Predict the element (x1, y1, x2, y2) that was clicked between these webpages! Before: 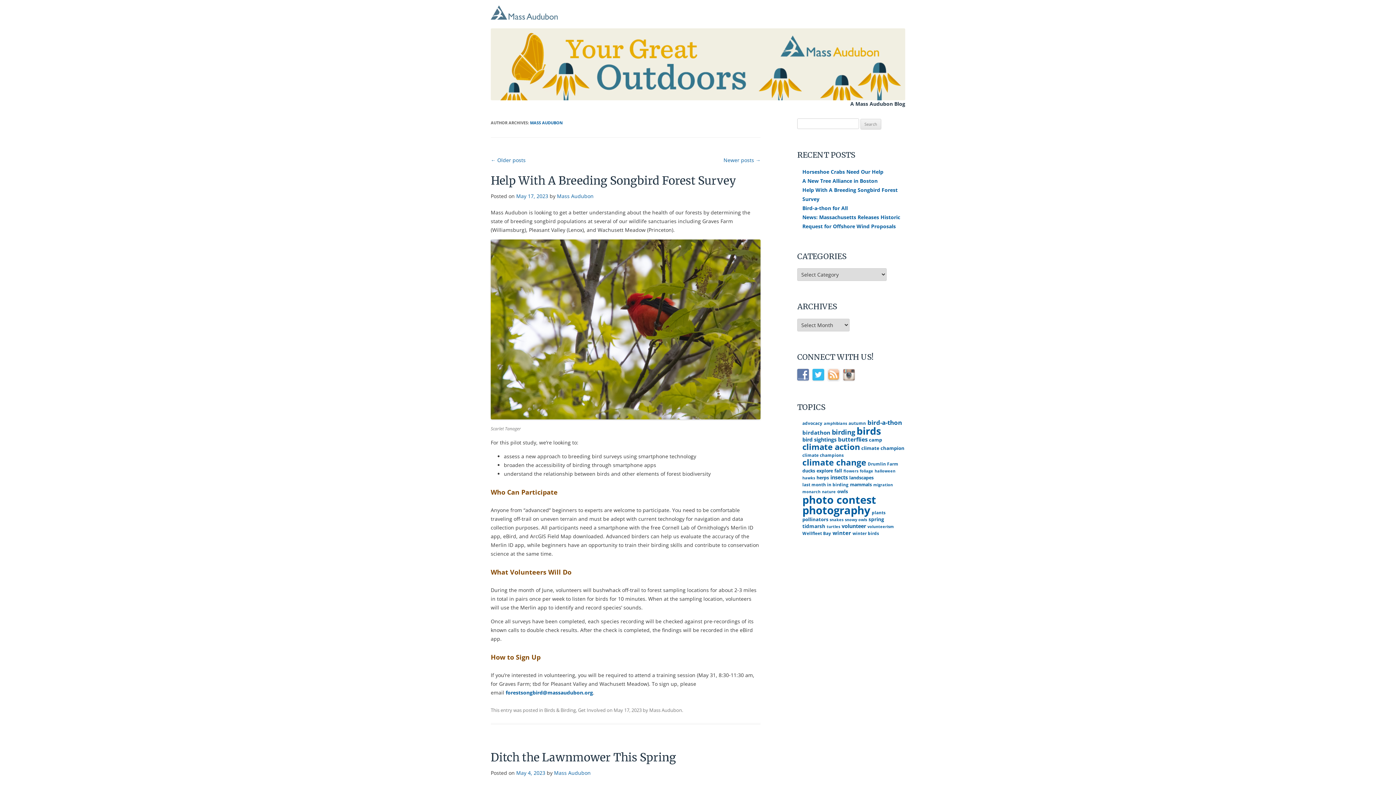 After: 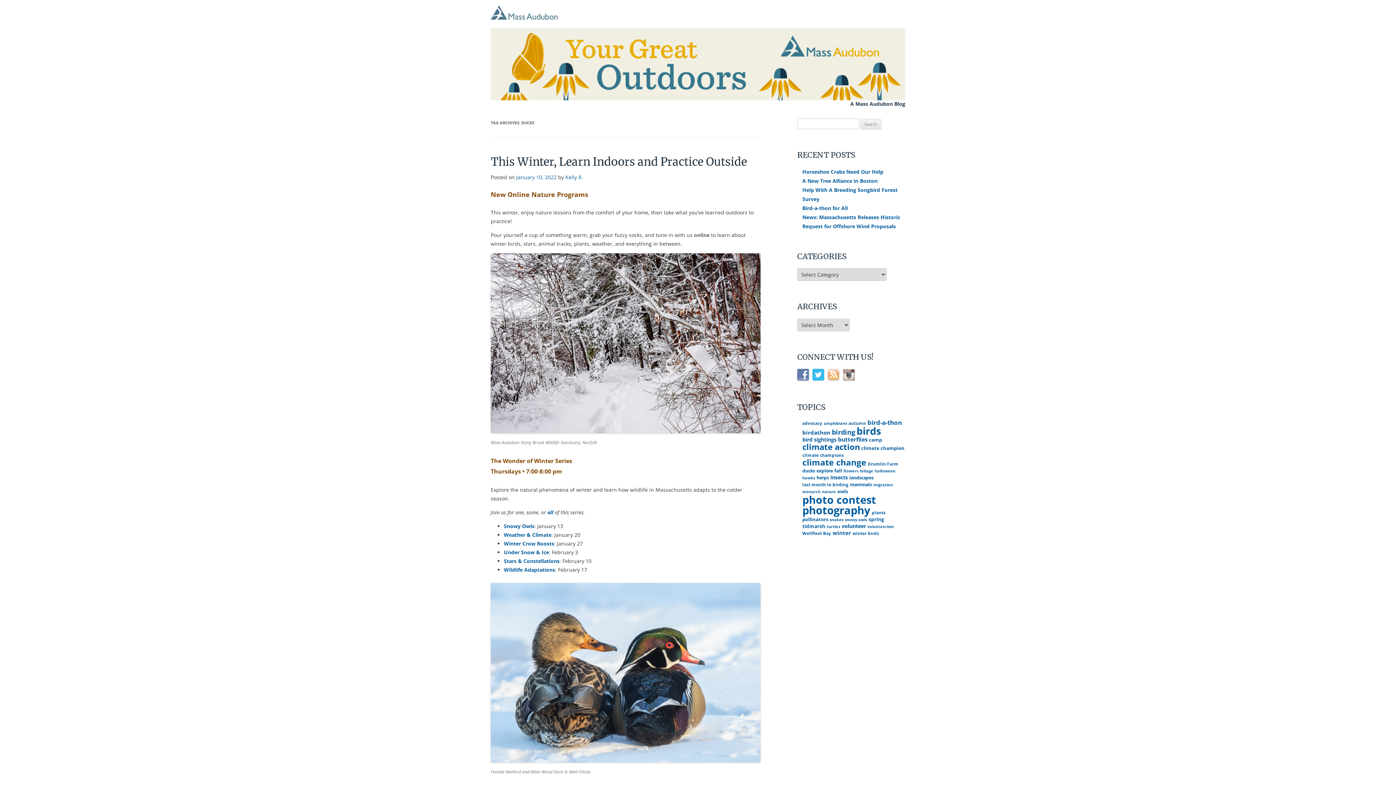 Action: bbox: (802, 467, 815, 474) label: ducks (7 items)